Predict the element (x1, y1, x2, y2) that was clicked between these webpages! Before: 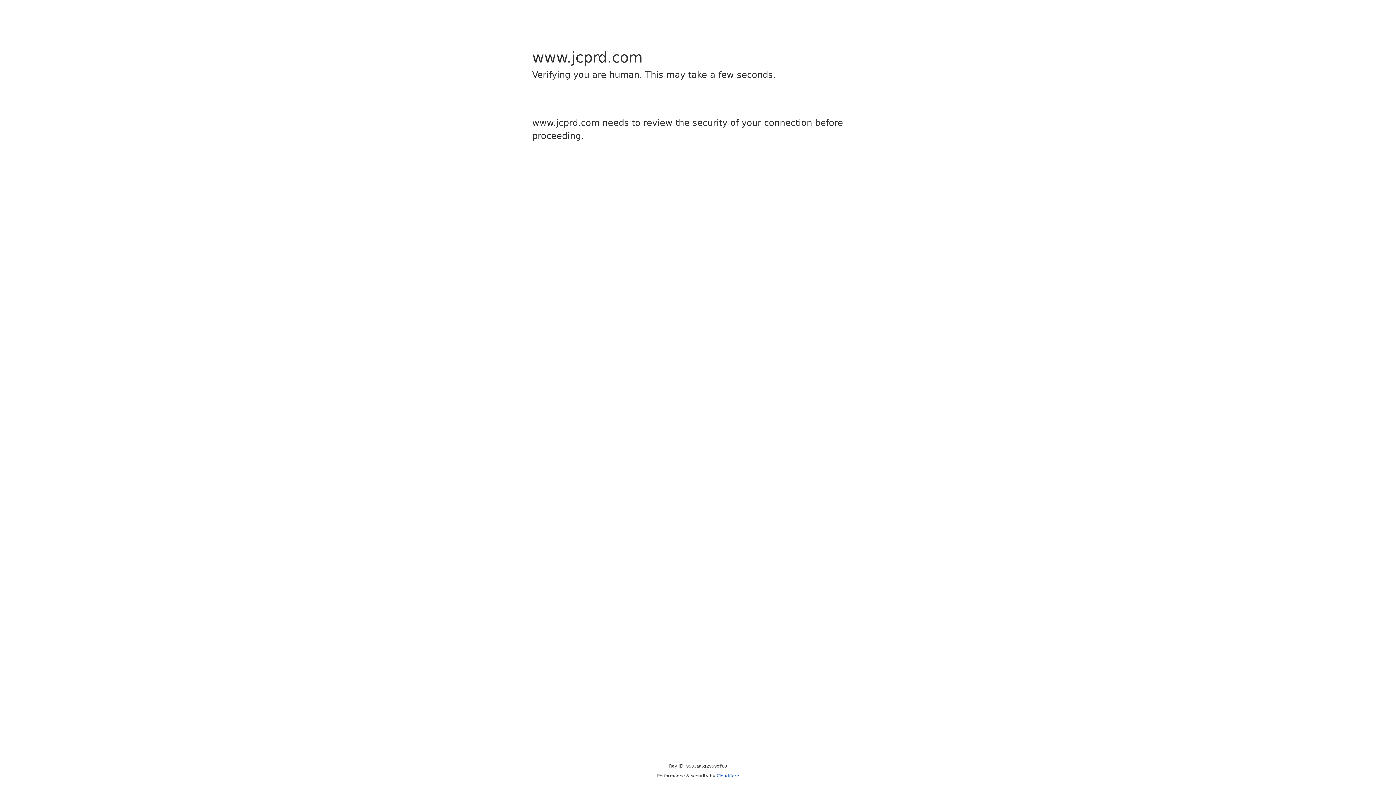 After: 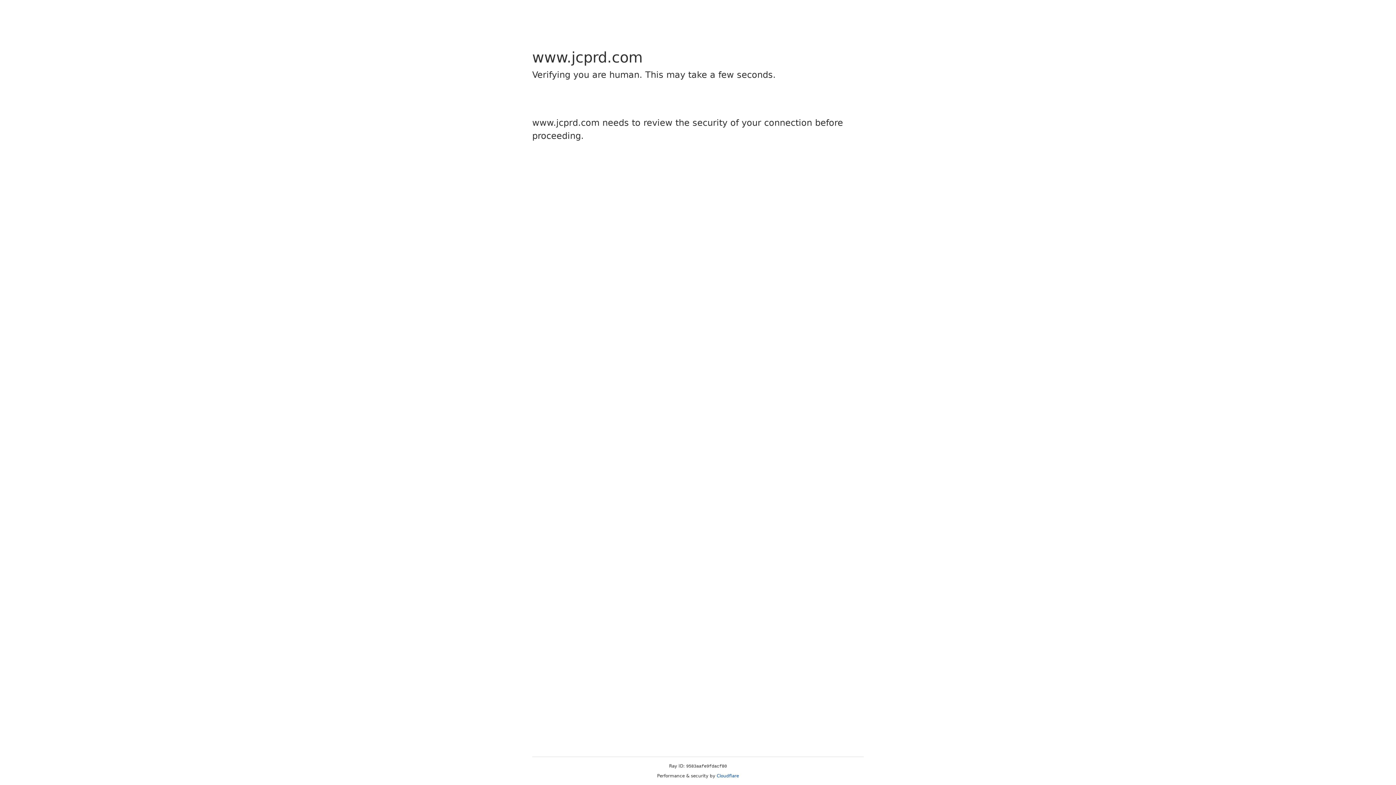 Action: bbox: (716, 773, 739, 778) label: Cloudflare